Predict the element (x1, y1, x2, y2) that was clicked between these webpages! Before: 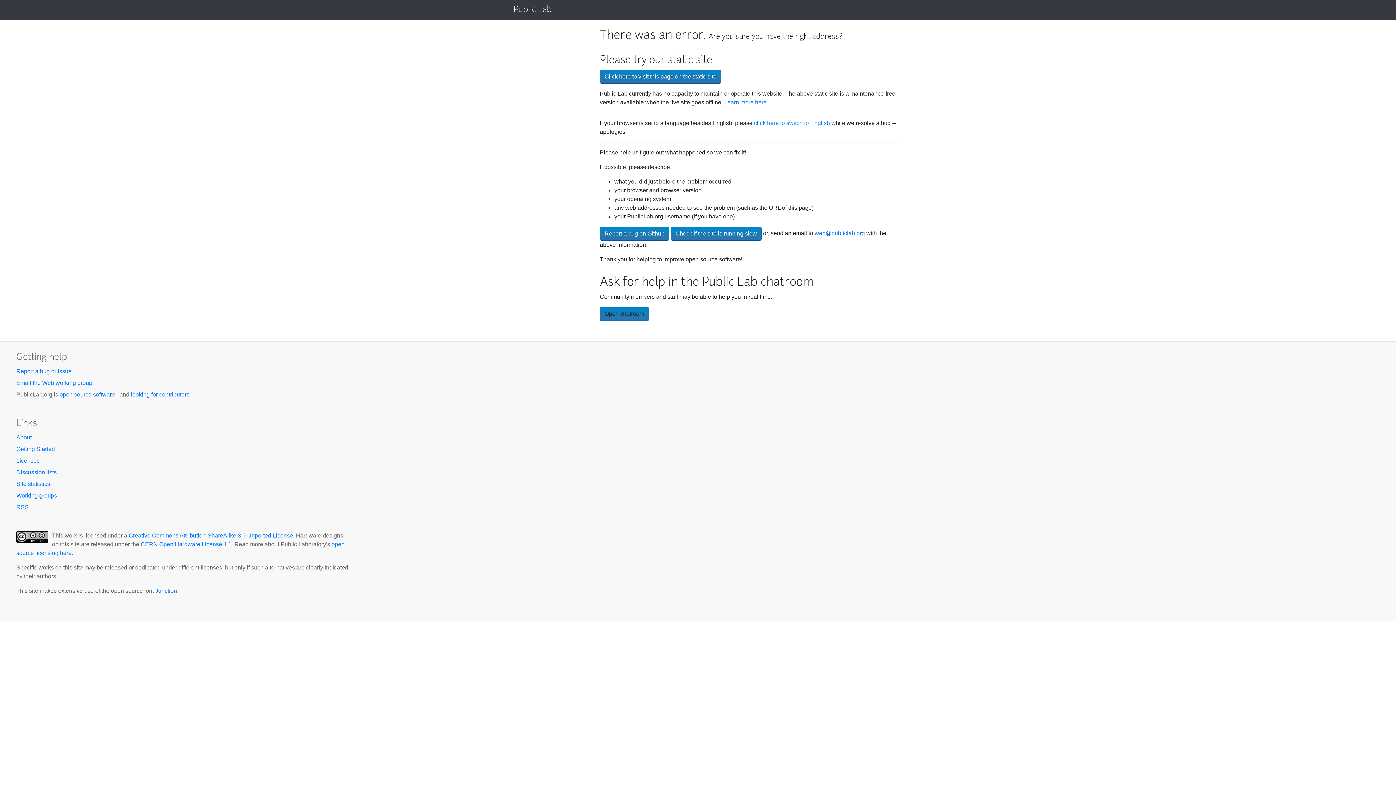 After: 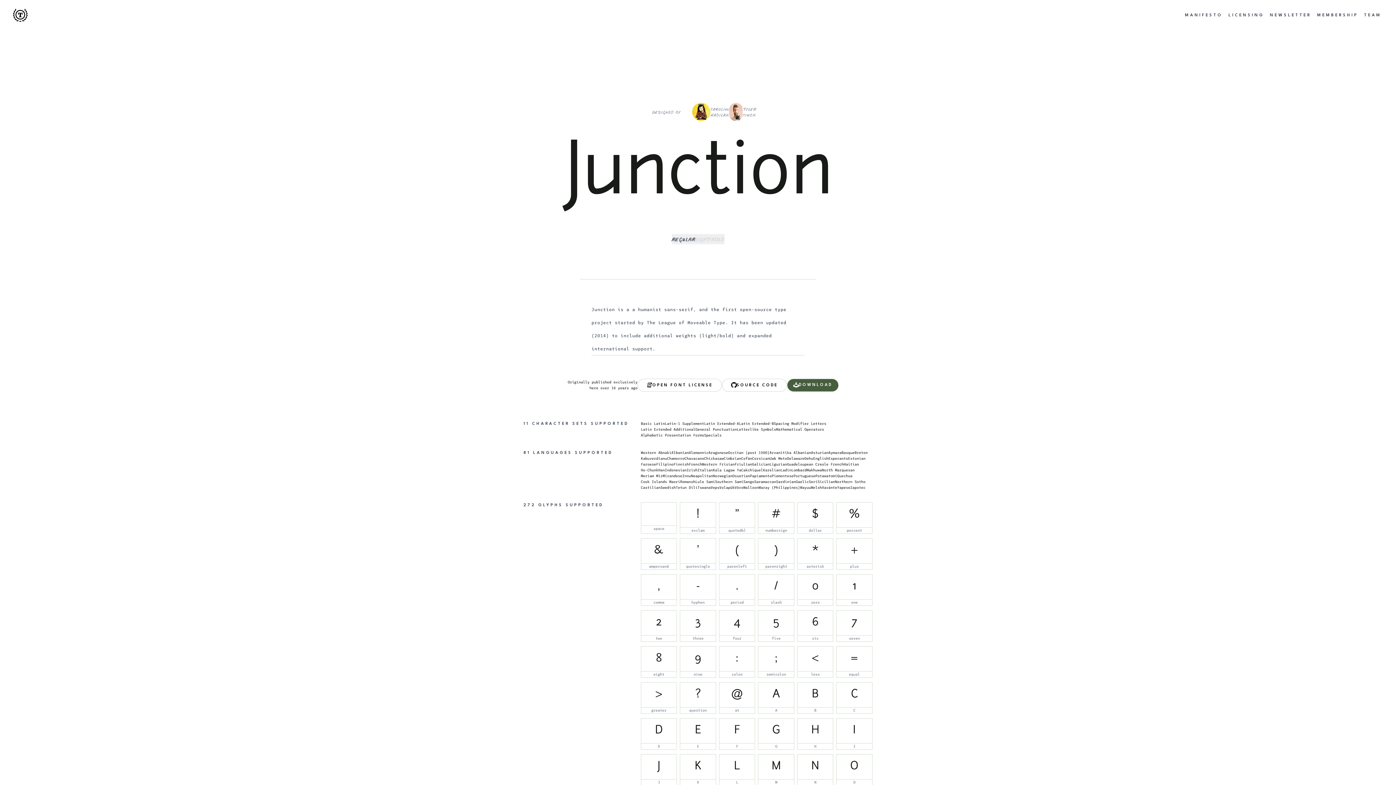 Action: label: Junction bbox: (155, 588, 177, 594)